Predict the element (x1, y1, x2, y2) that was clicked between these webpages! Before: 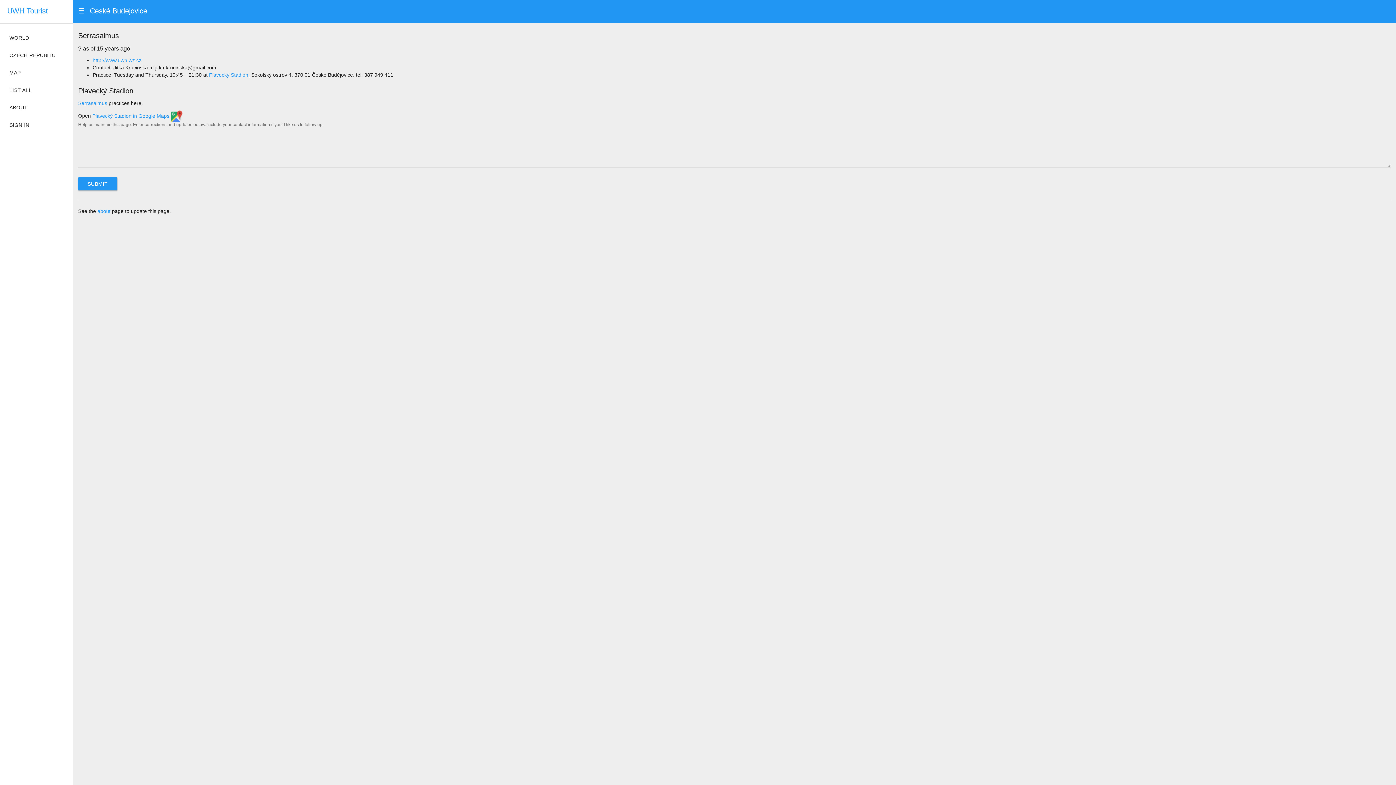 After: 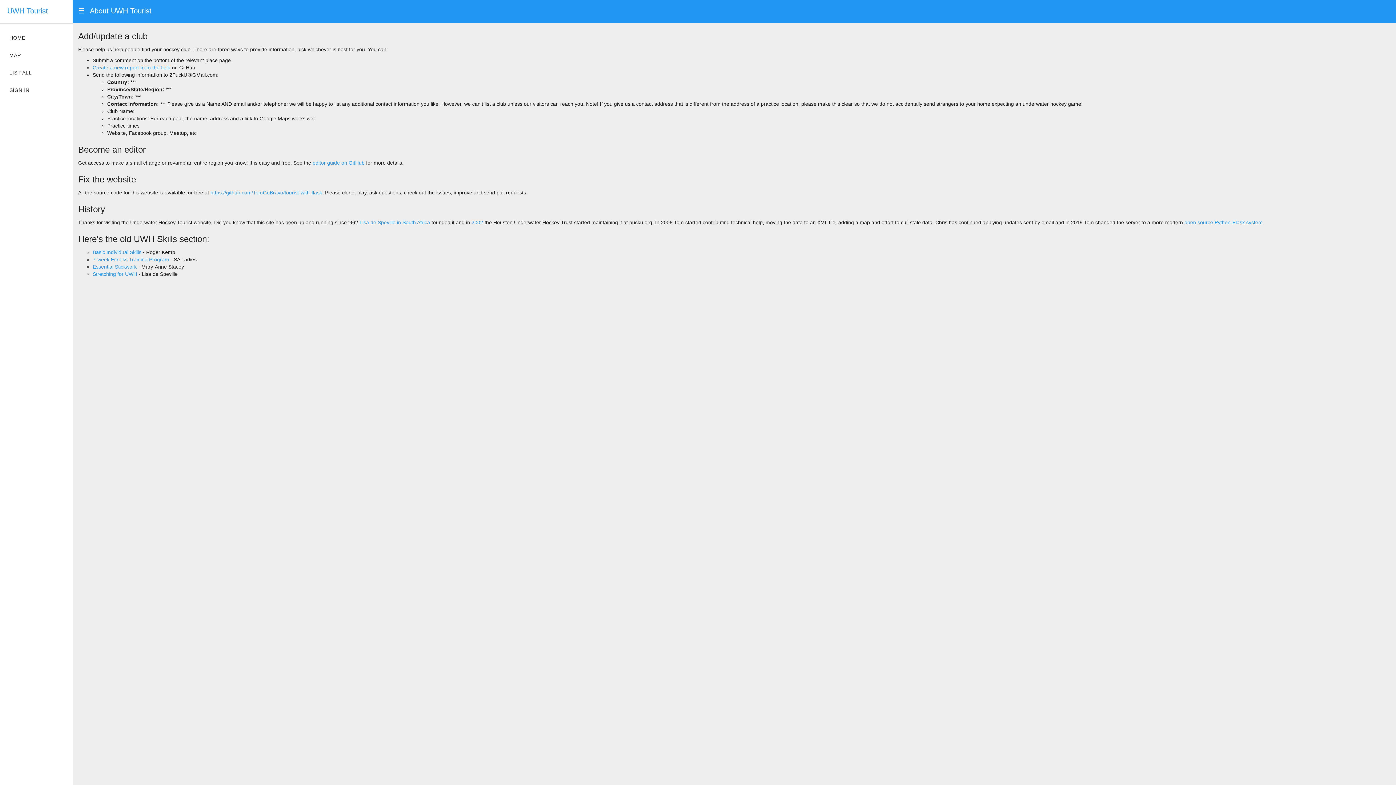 Action: bbox: (0, 101, 37, 114) label: ABOUT